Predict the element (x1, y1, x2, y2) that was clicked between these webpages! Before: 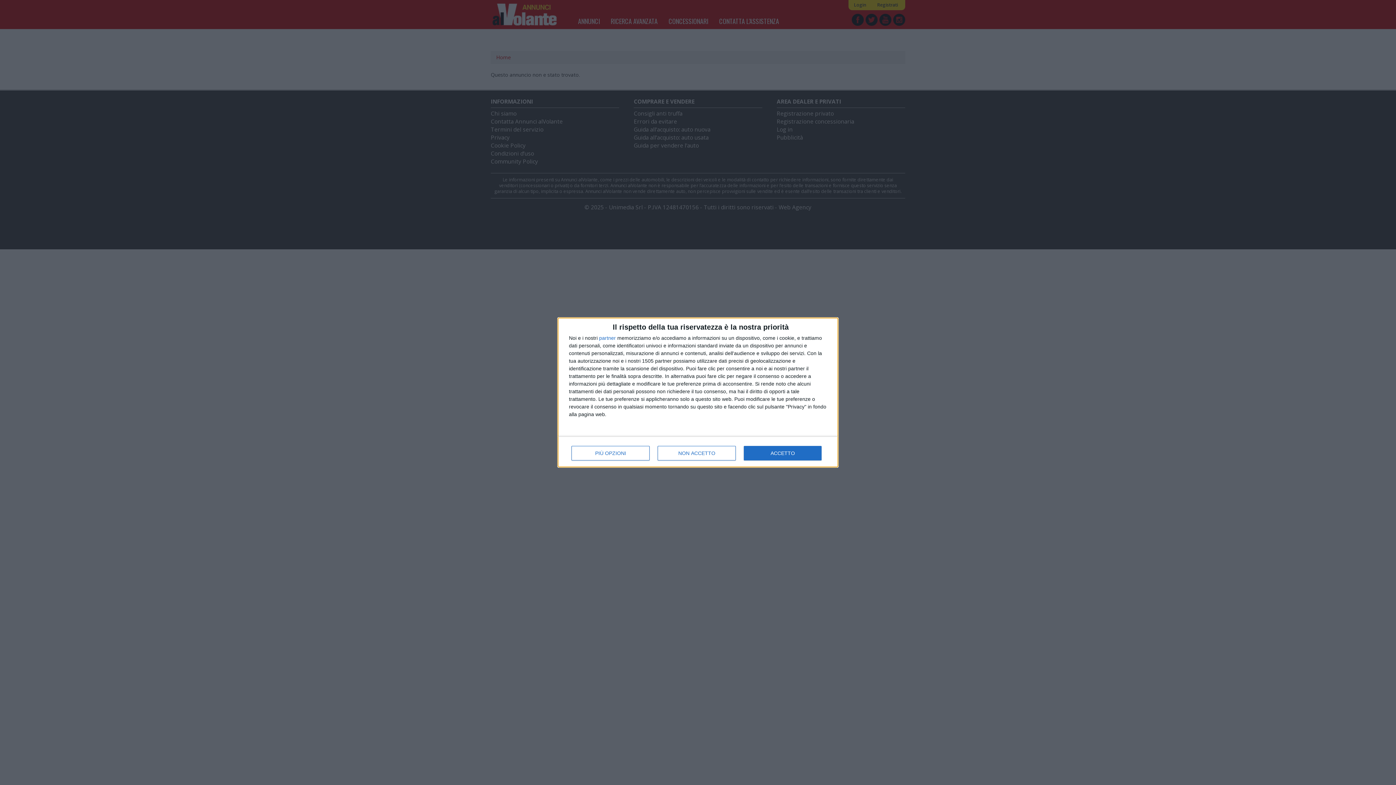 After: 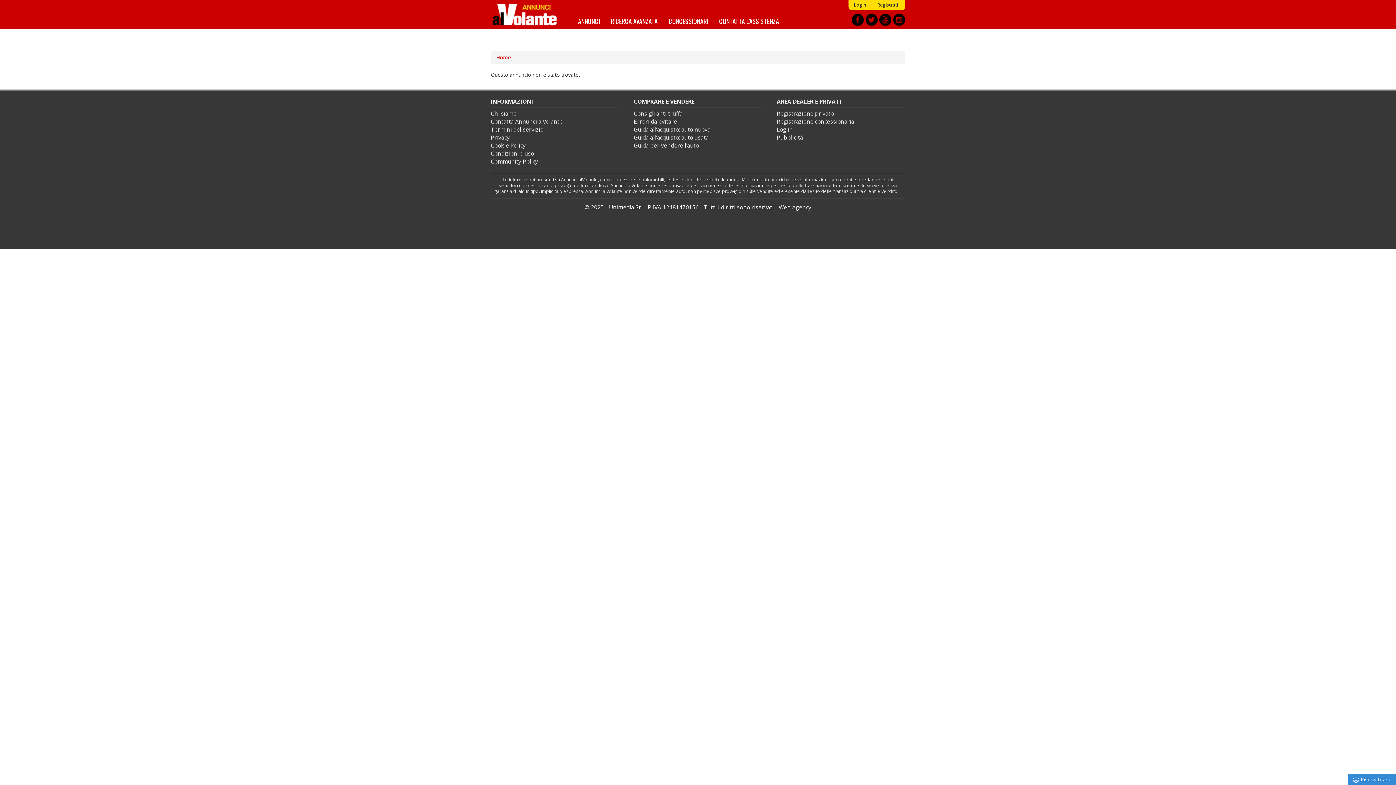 Action: label: ACCETTO bbox: (744, 446, 821, 460)